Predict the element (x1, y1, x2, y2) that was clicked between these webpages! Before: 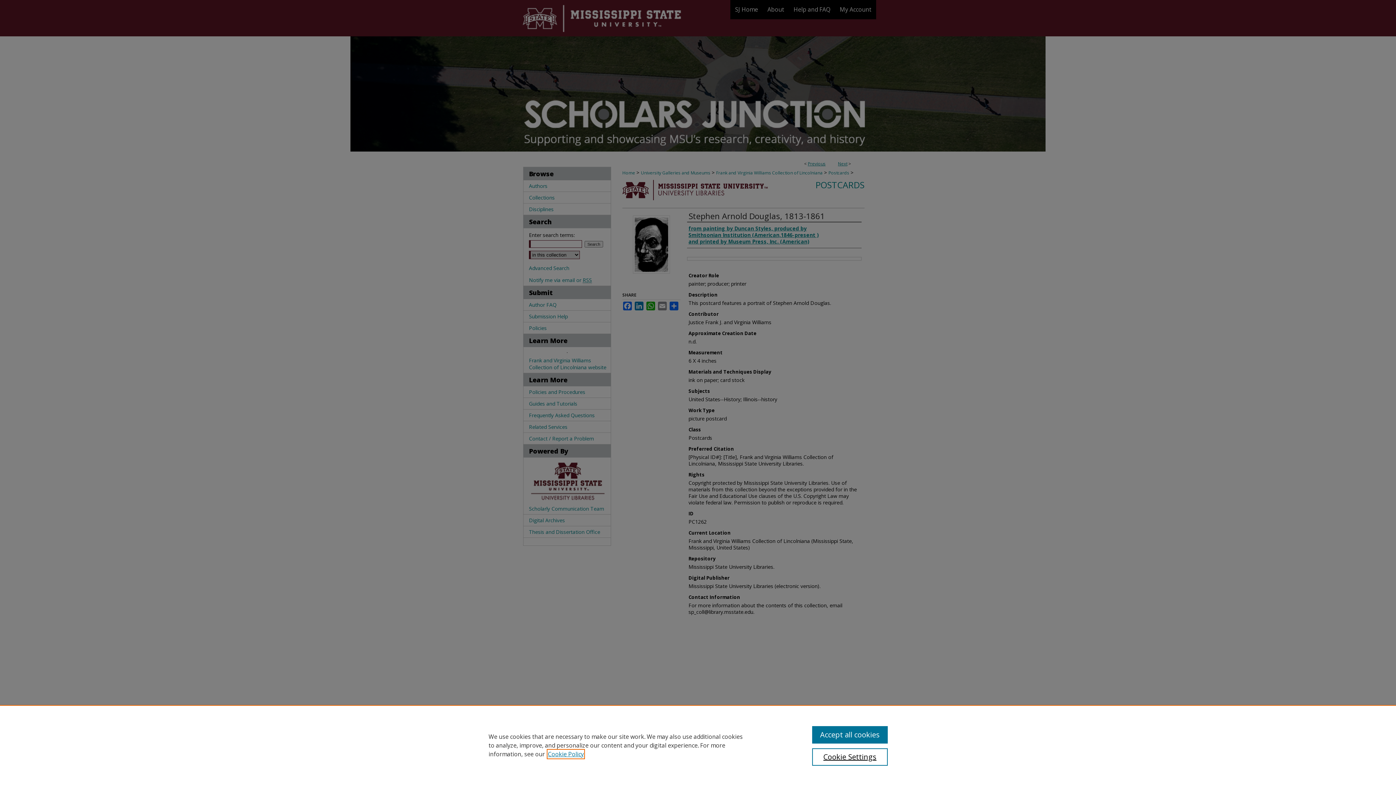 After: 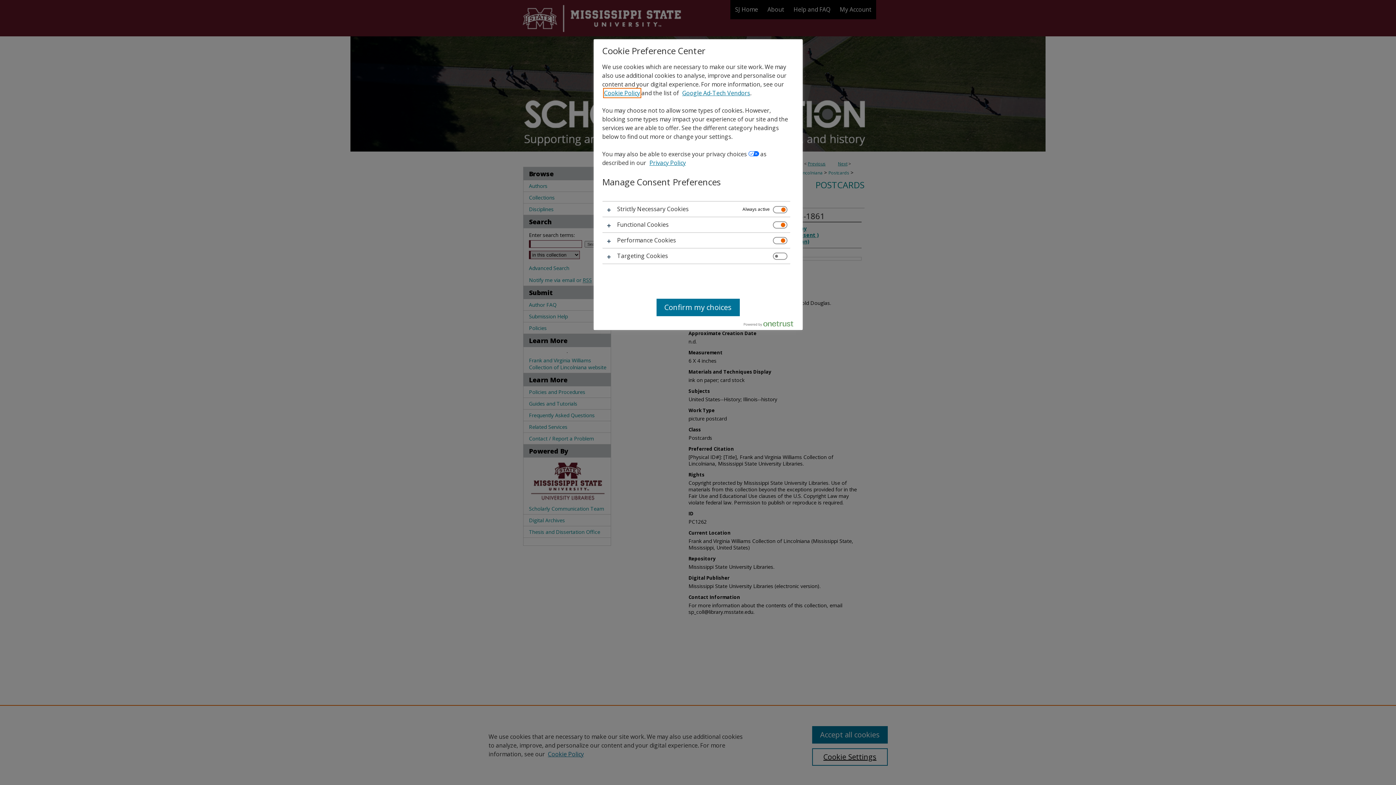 Action: bbox: (812, 748, 887, 766) label: Cookie Settings